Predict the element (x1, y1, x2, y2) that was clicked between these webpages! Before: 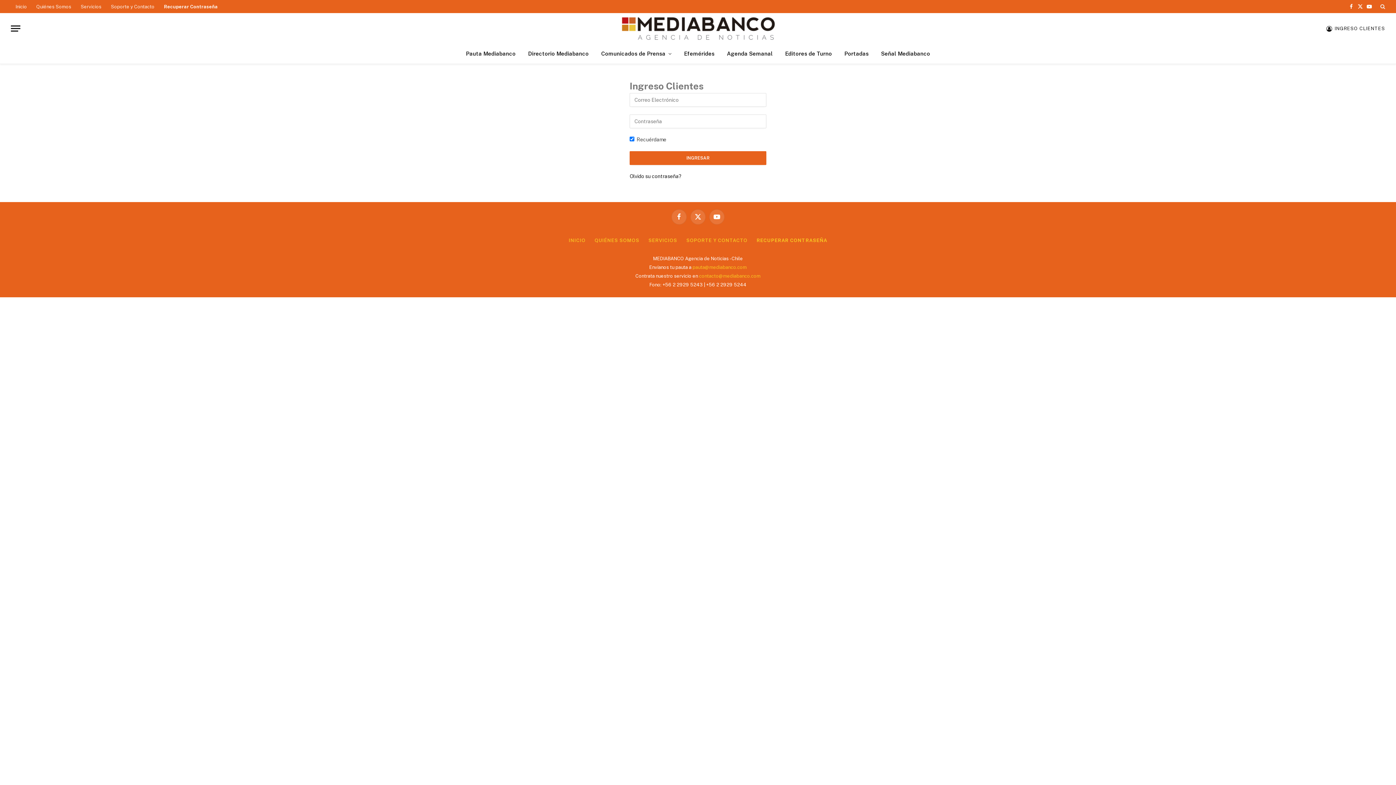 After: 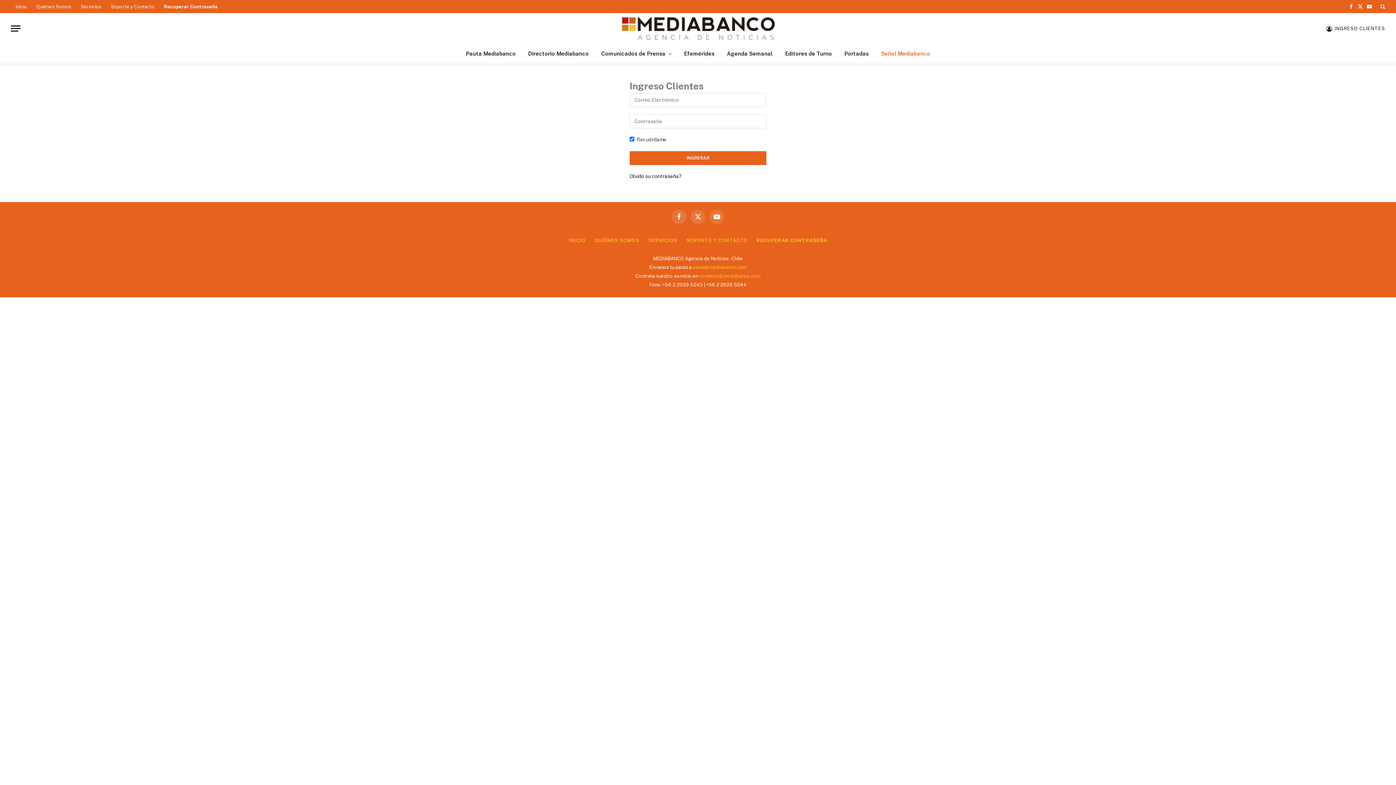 Action: label: Señal Mediabanco bbox: (875, 44, 936, 63)